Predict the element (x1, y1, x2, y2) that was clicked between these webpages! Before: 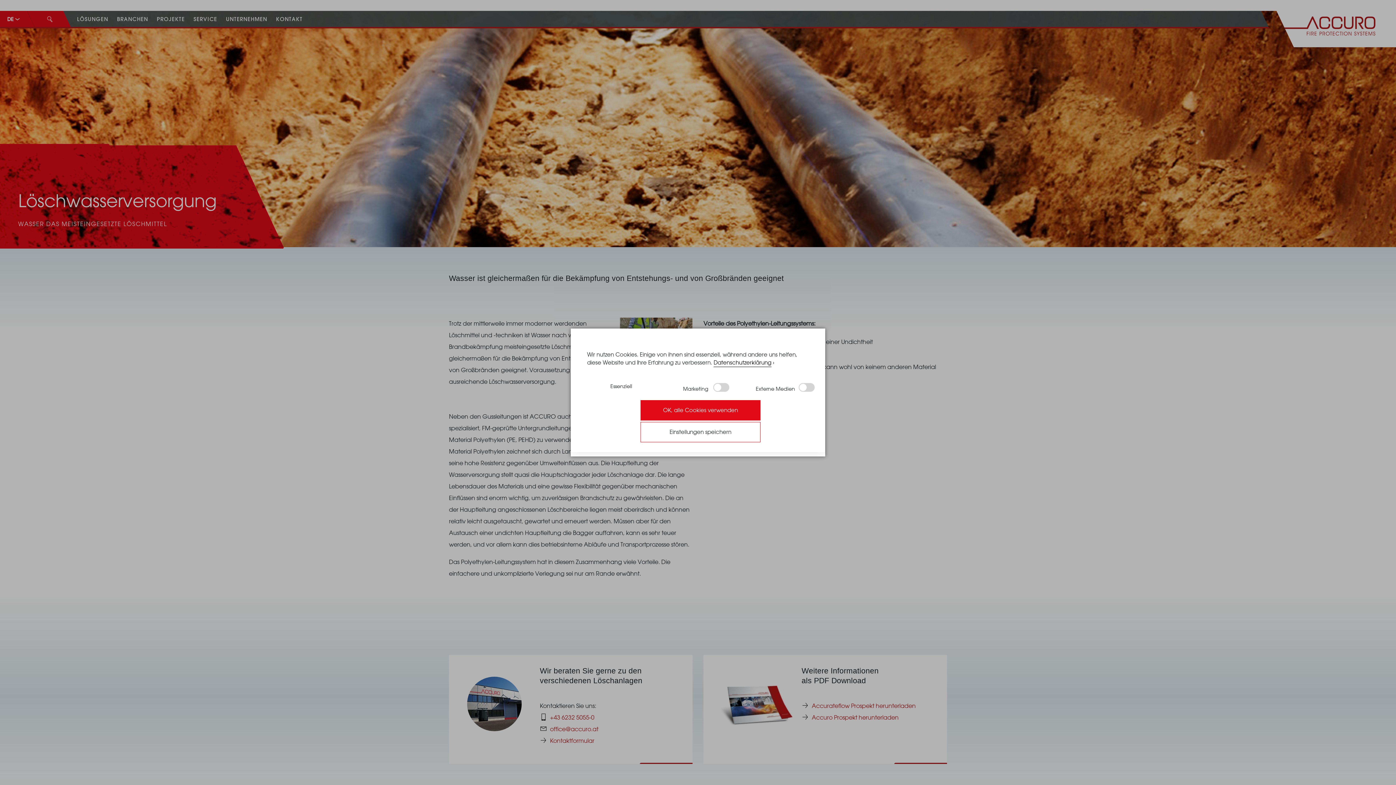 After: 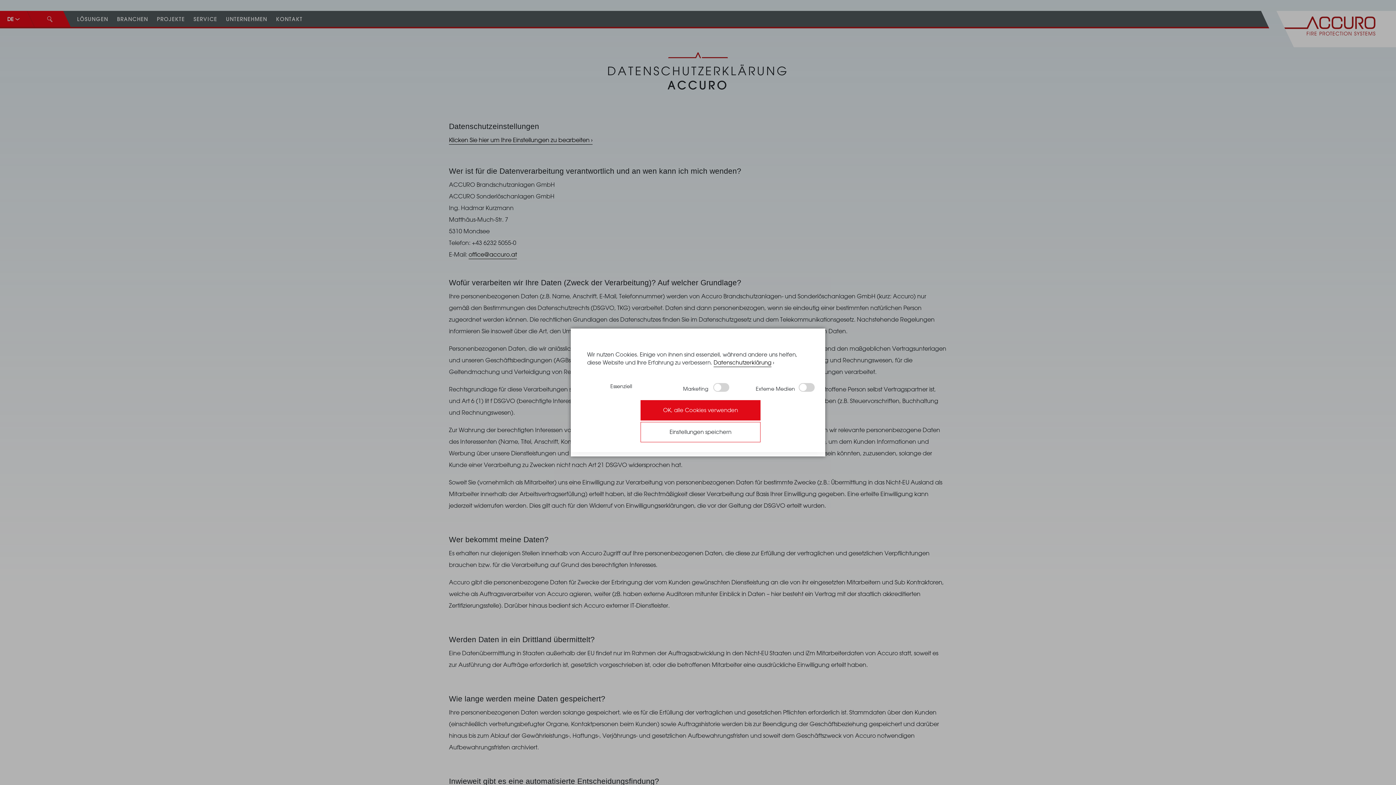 Action: bbox: (713, 359, 771, 367) label: Datenschutzerklärung